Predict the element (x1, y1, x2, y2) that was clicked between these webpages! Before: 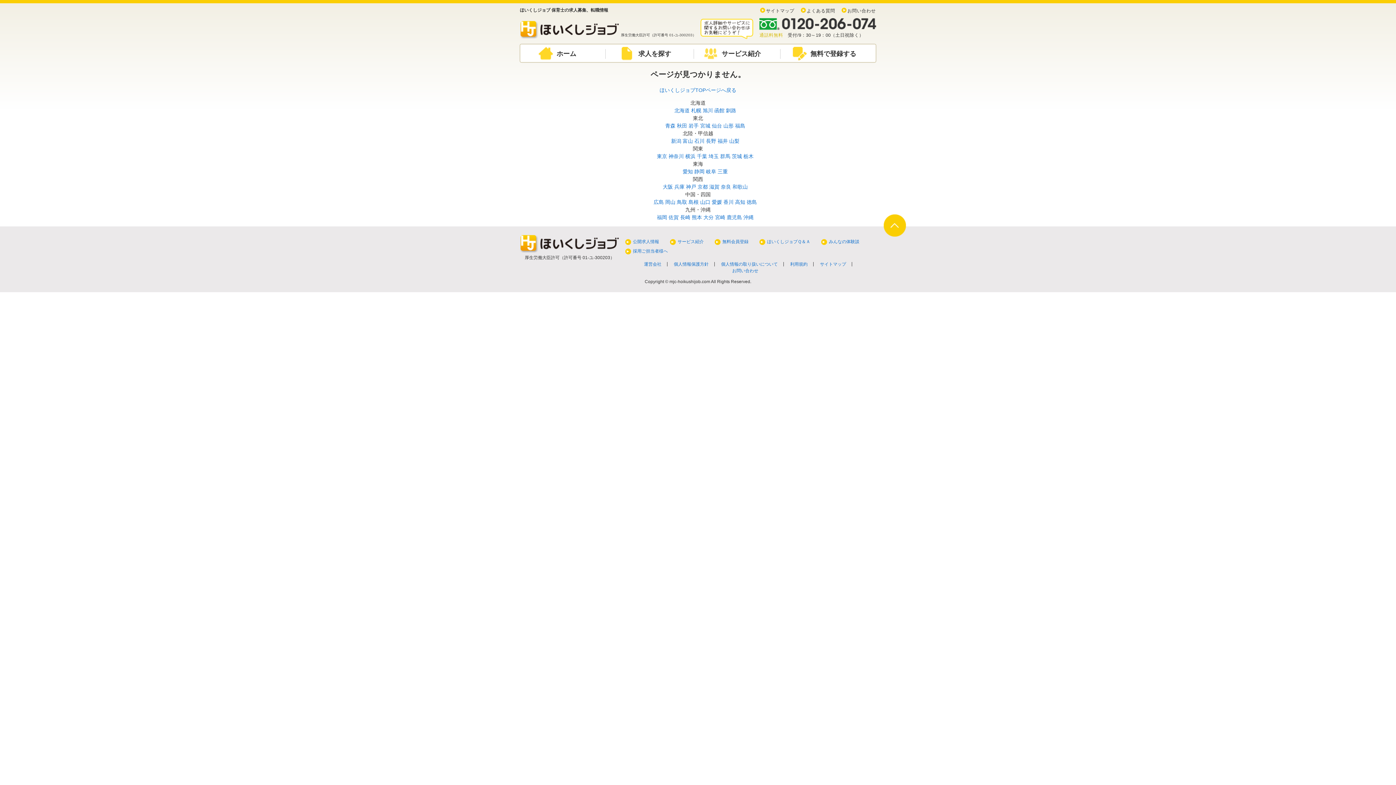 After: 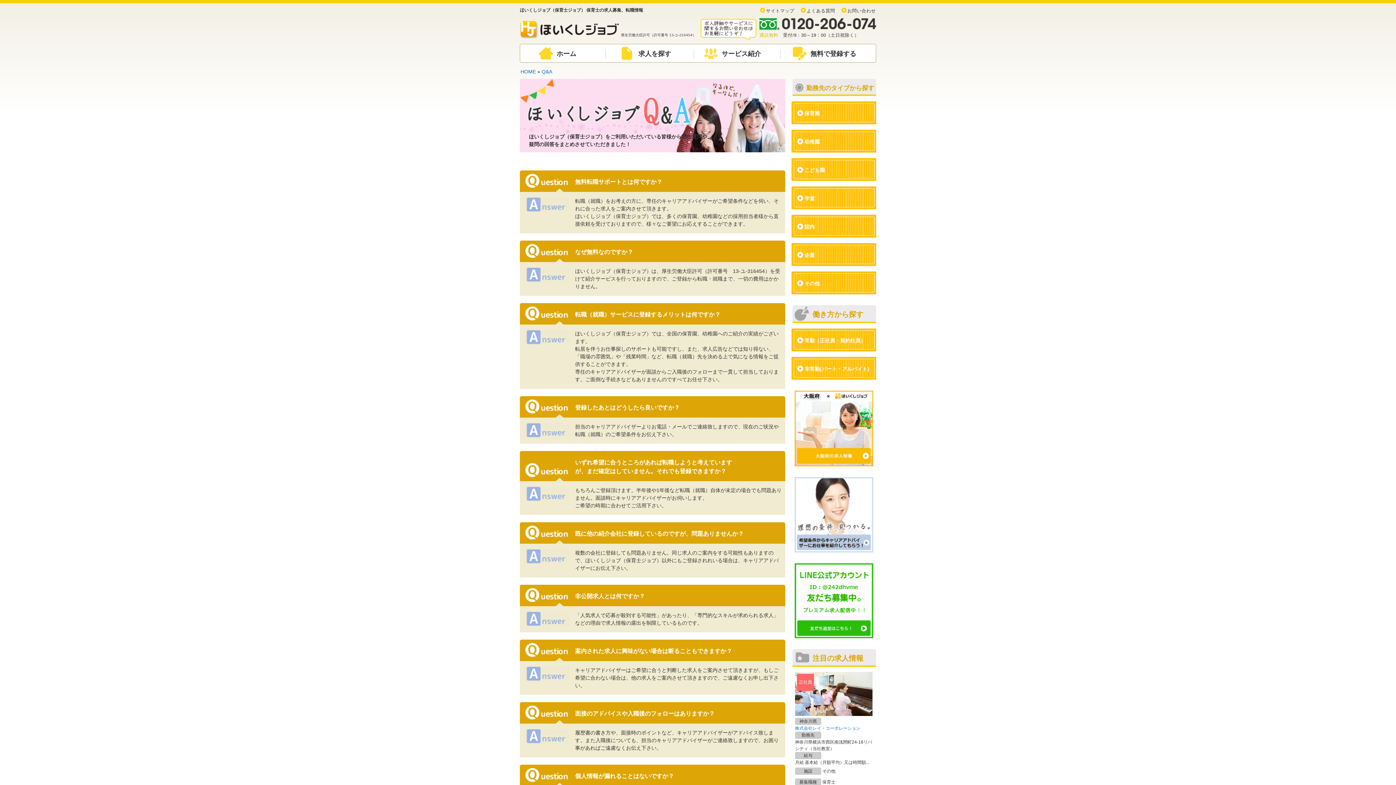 Action: label: ほいくしジョブＱ＆Ａ bbox: (767, 239, 810, 244)